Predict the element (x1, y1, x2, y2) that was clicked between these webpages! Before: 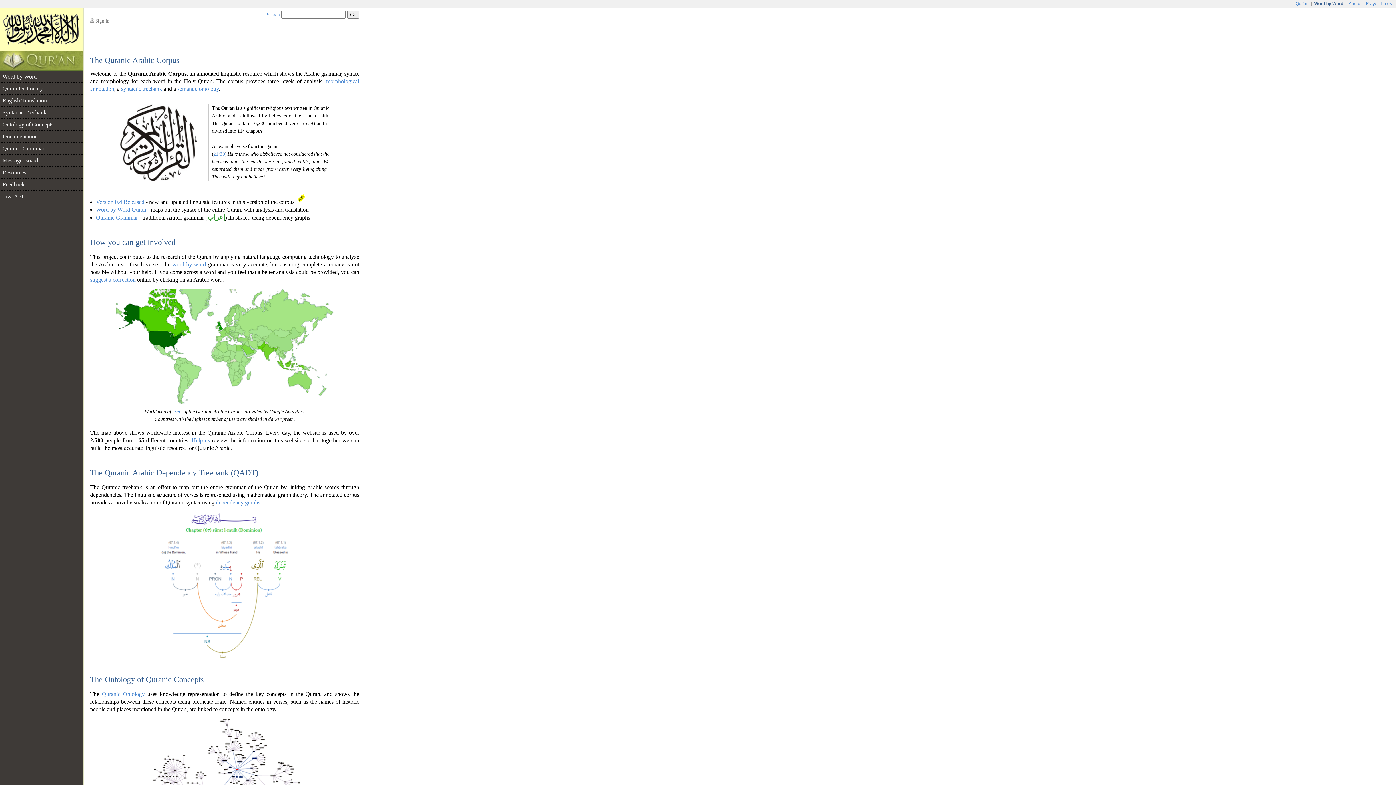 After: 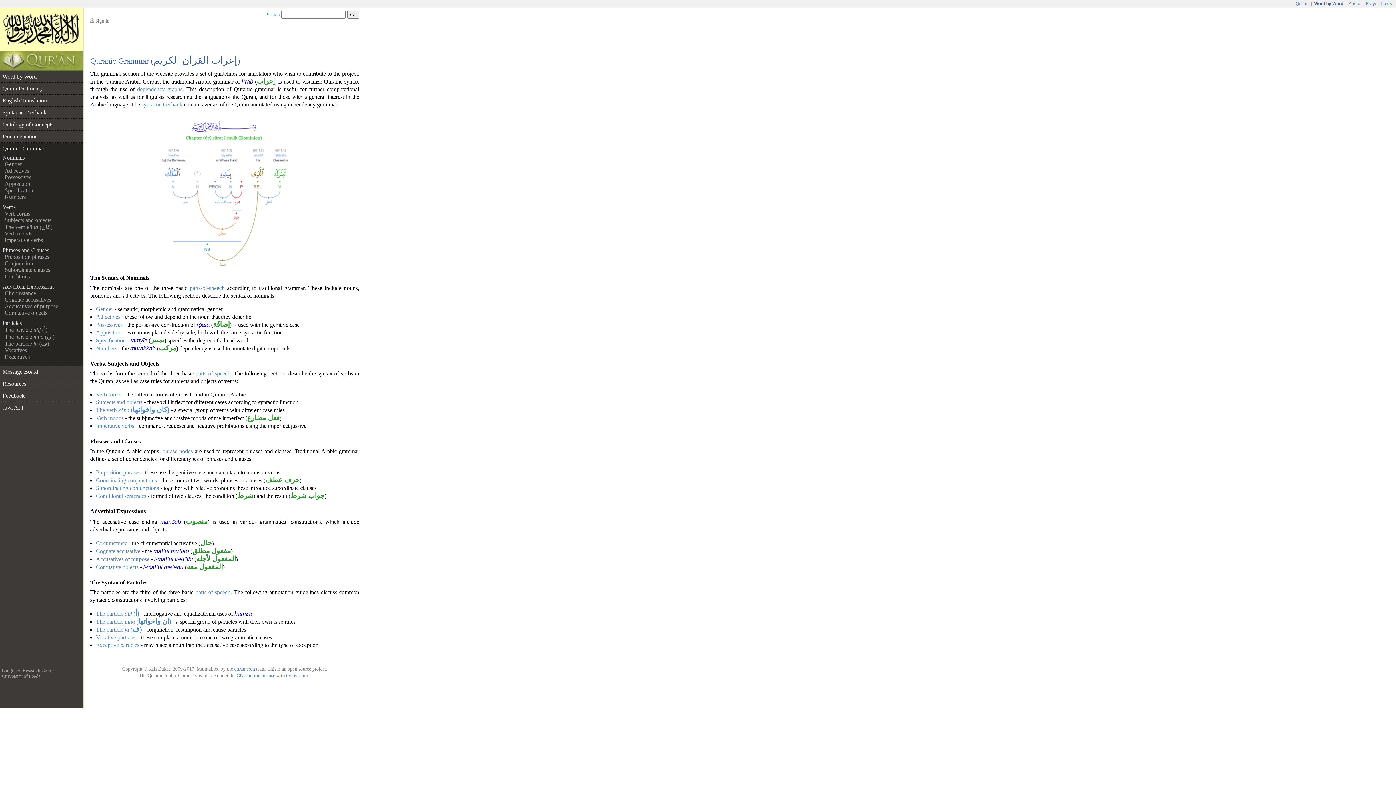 Action: label: Quranic Grammar bbox: (96, 214, 137, 220)